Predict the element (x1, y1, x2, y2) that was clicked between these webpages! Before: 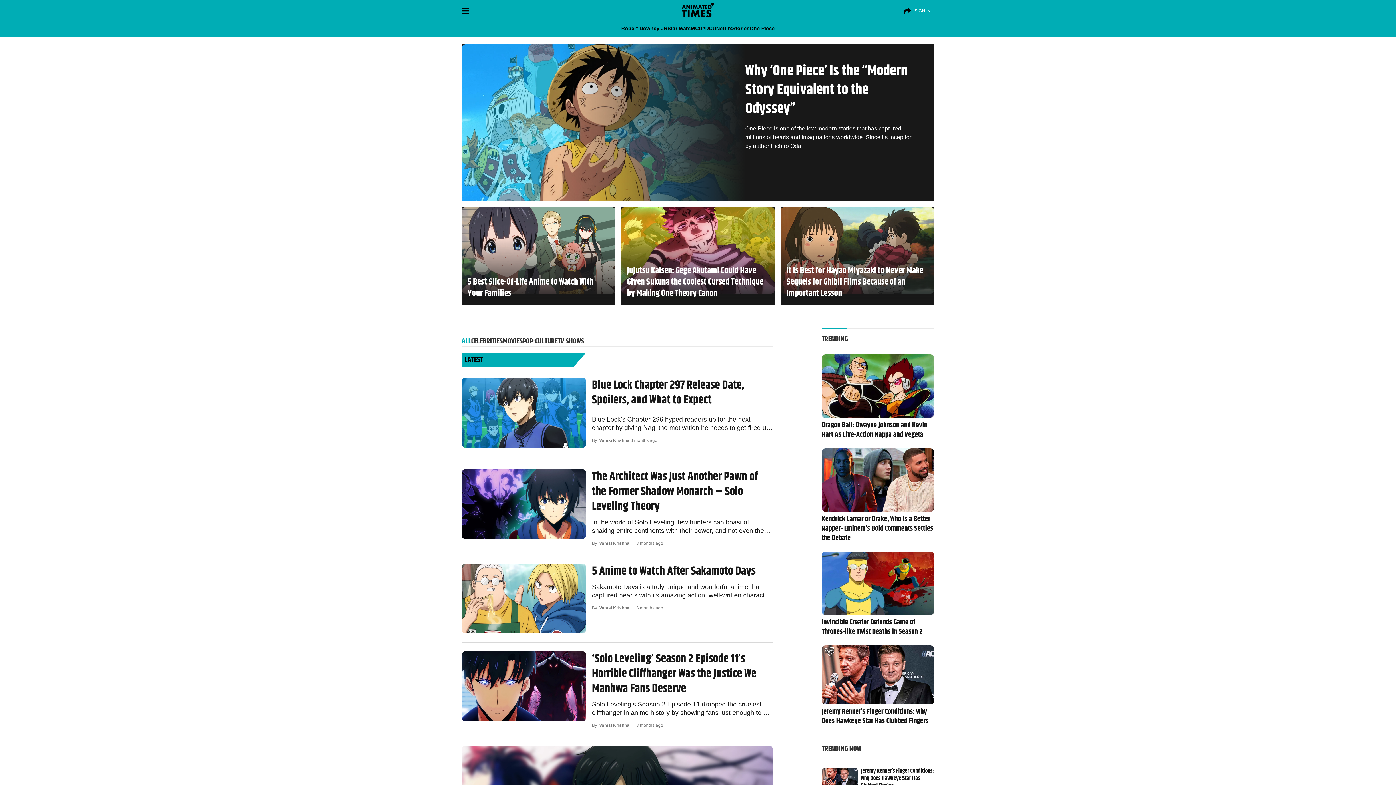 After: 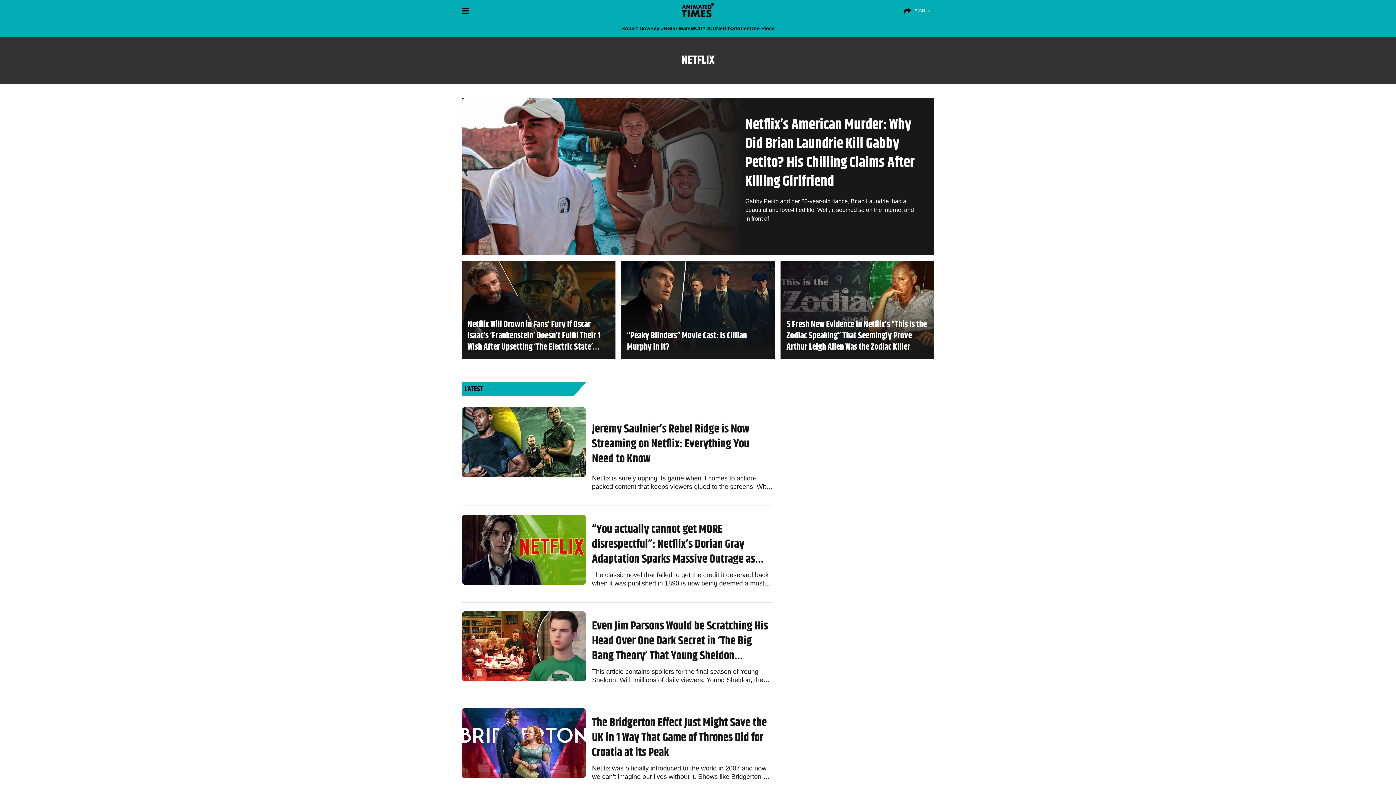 Action: label: Netflix bbox: (716, 25, 732, 30)